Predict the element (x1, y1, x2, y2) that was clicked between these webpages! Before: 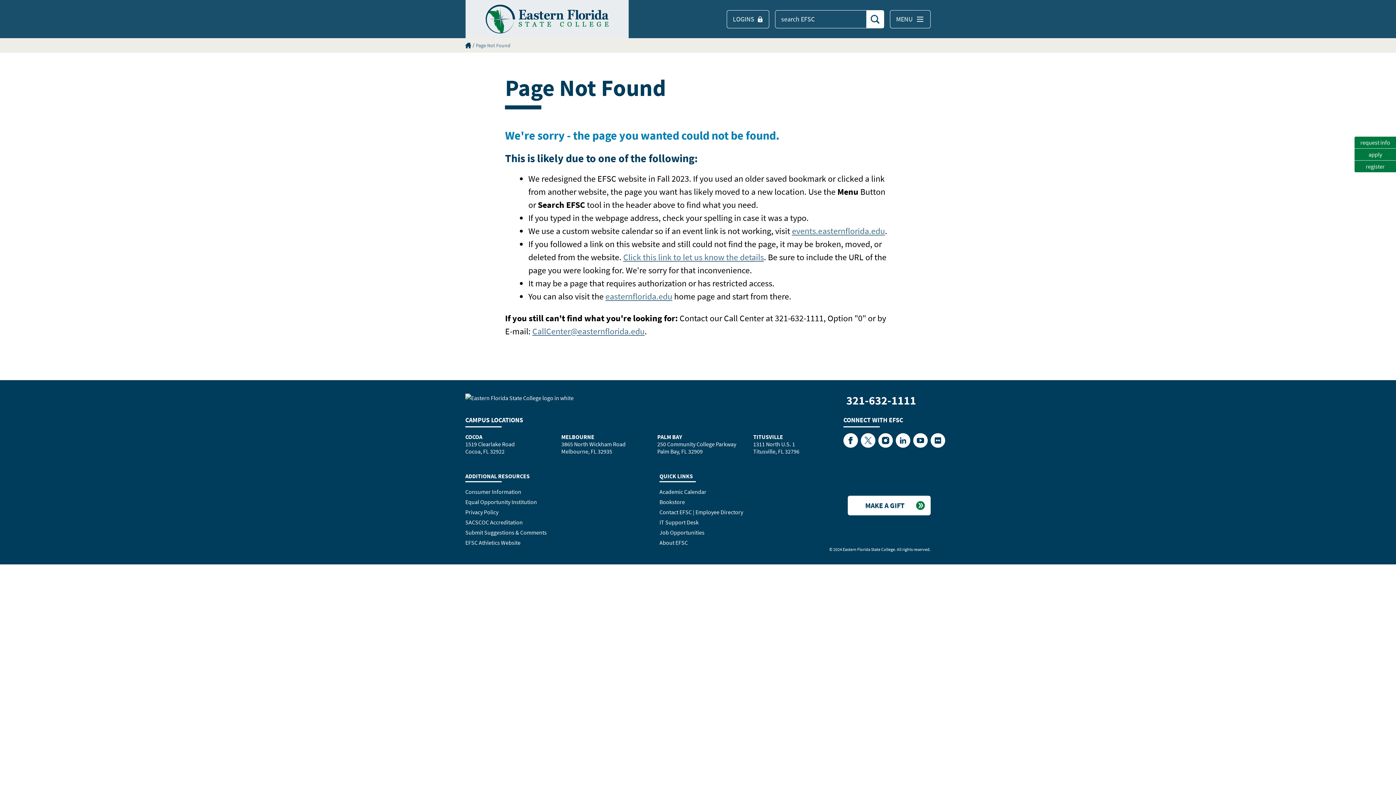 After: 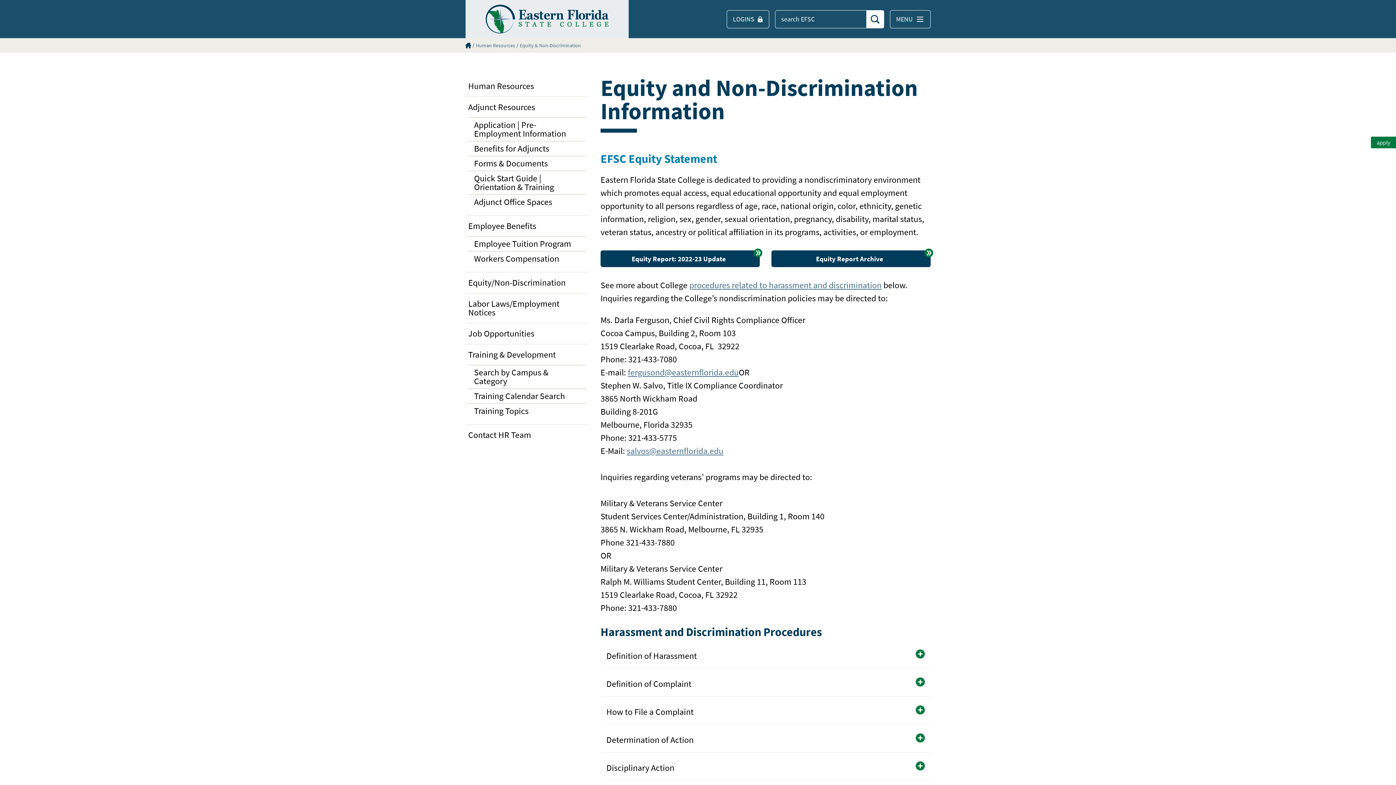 Action: label: Equal Opportunity Institution bbox: (465, 498, 537, 505)